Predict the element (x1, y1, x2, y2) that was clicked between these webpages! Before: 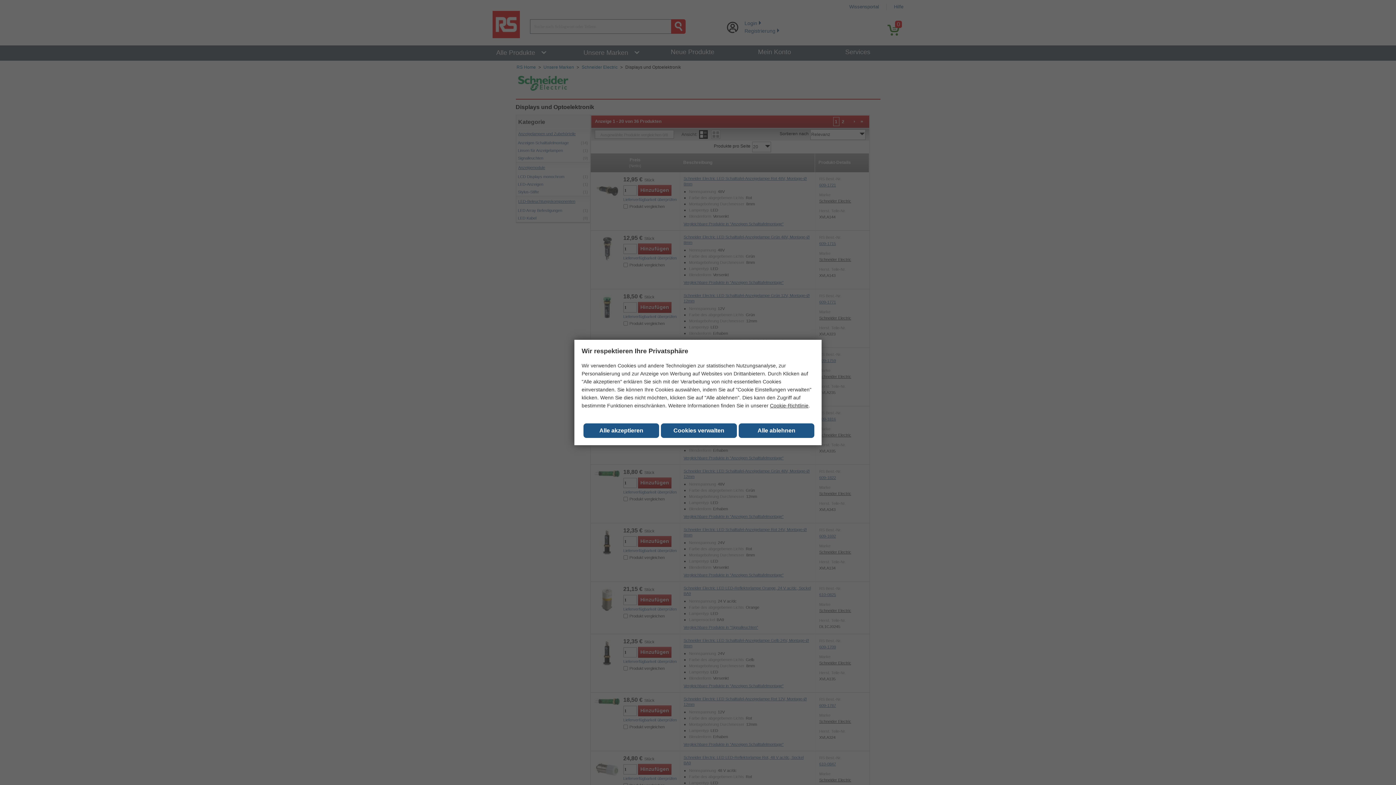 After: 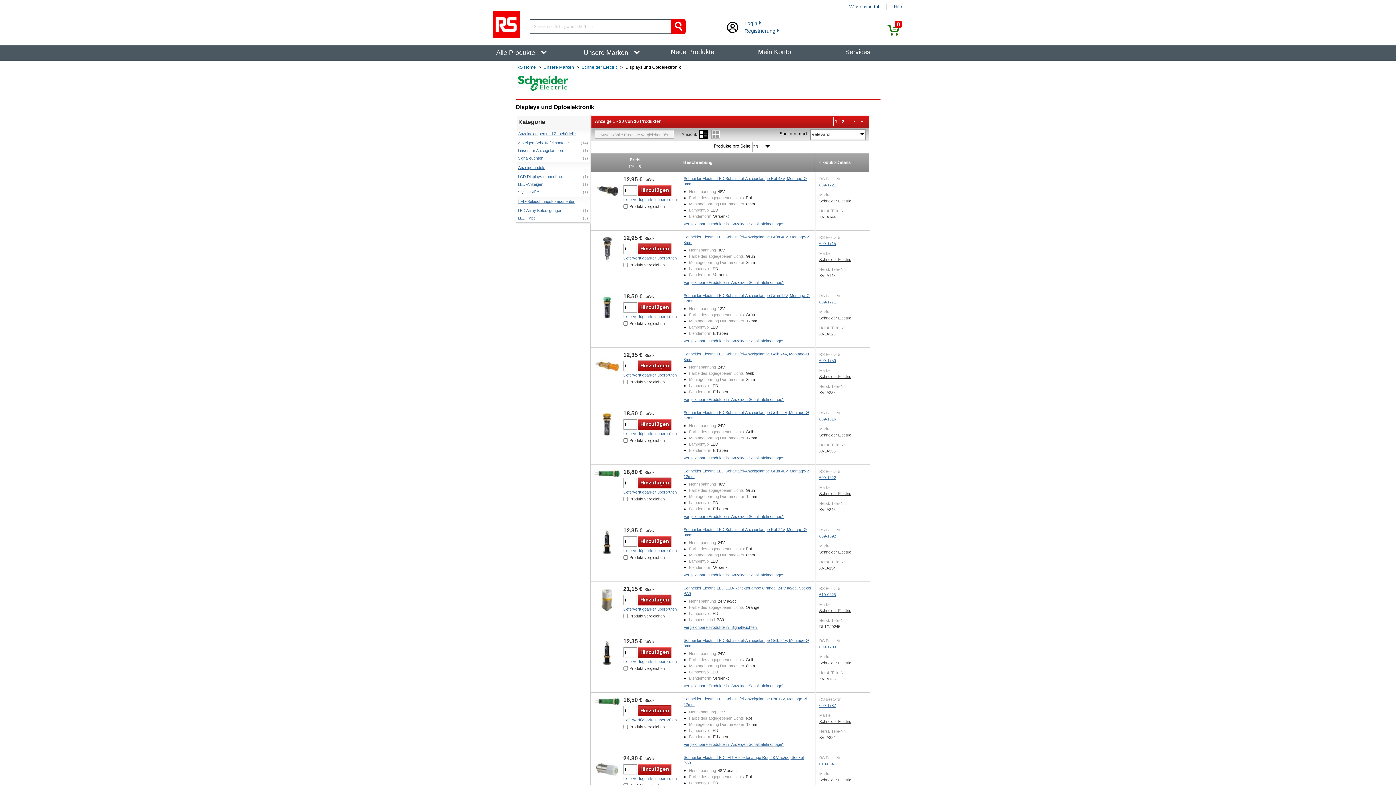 Action: bbox: (583, 423, 659, 438) label: Close consent Widget